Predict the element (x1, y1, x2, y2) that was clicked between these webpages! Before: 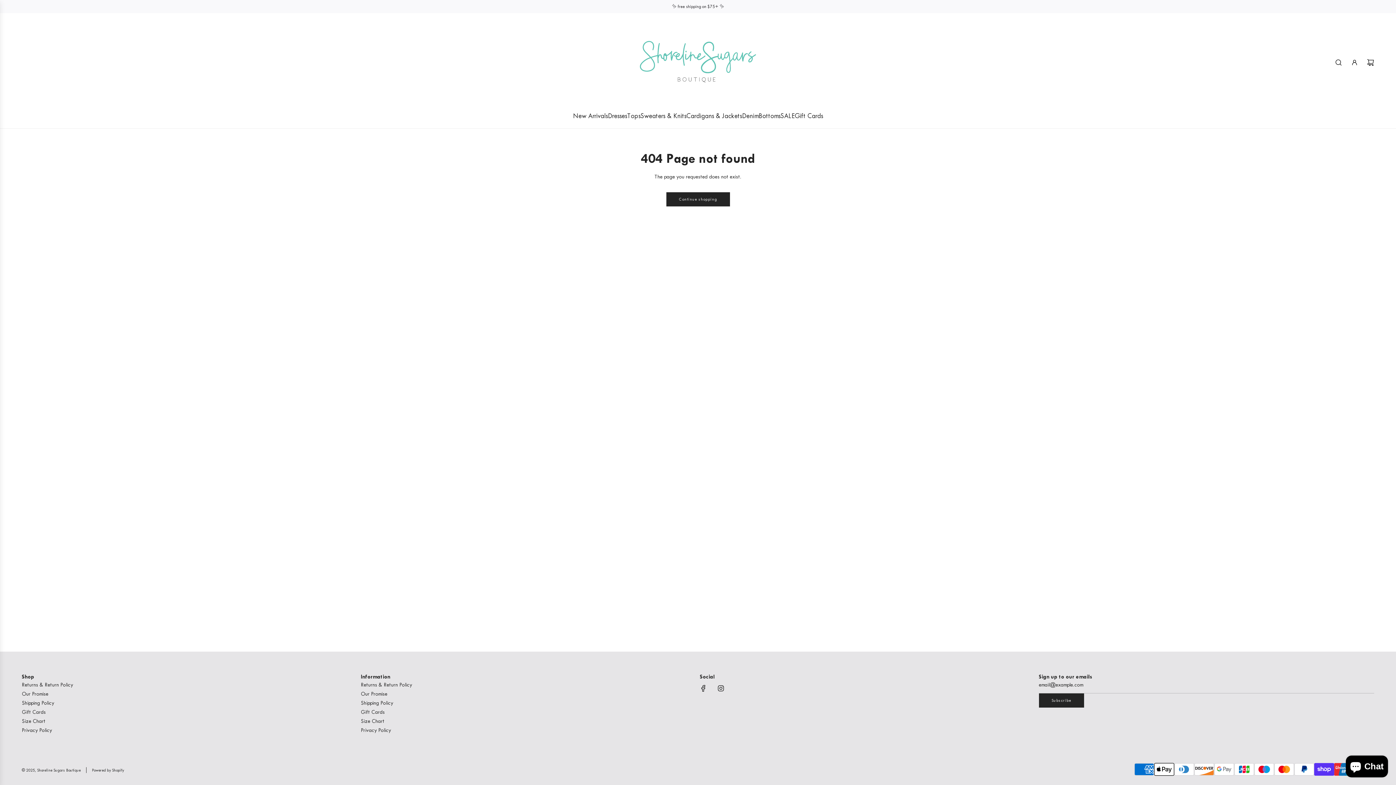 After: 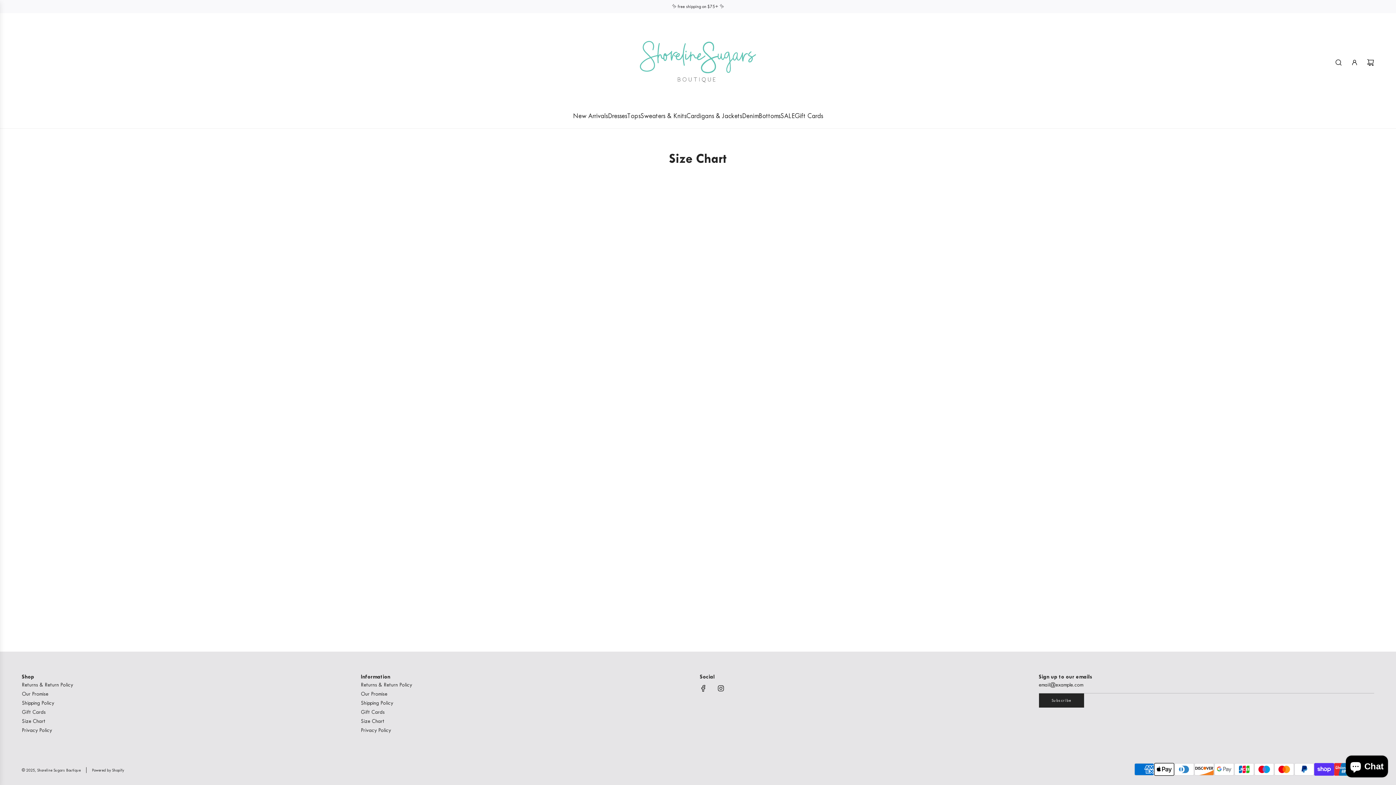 Action: bbox: (360, 718, 384, 724) label: Size Chart